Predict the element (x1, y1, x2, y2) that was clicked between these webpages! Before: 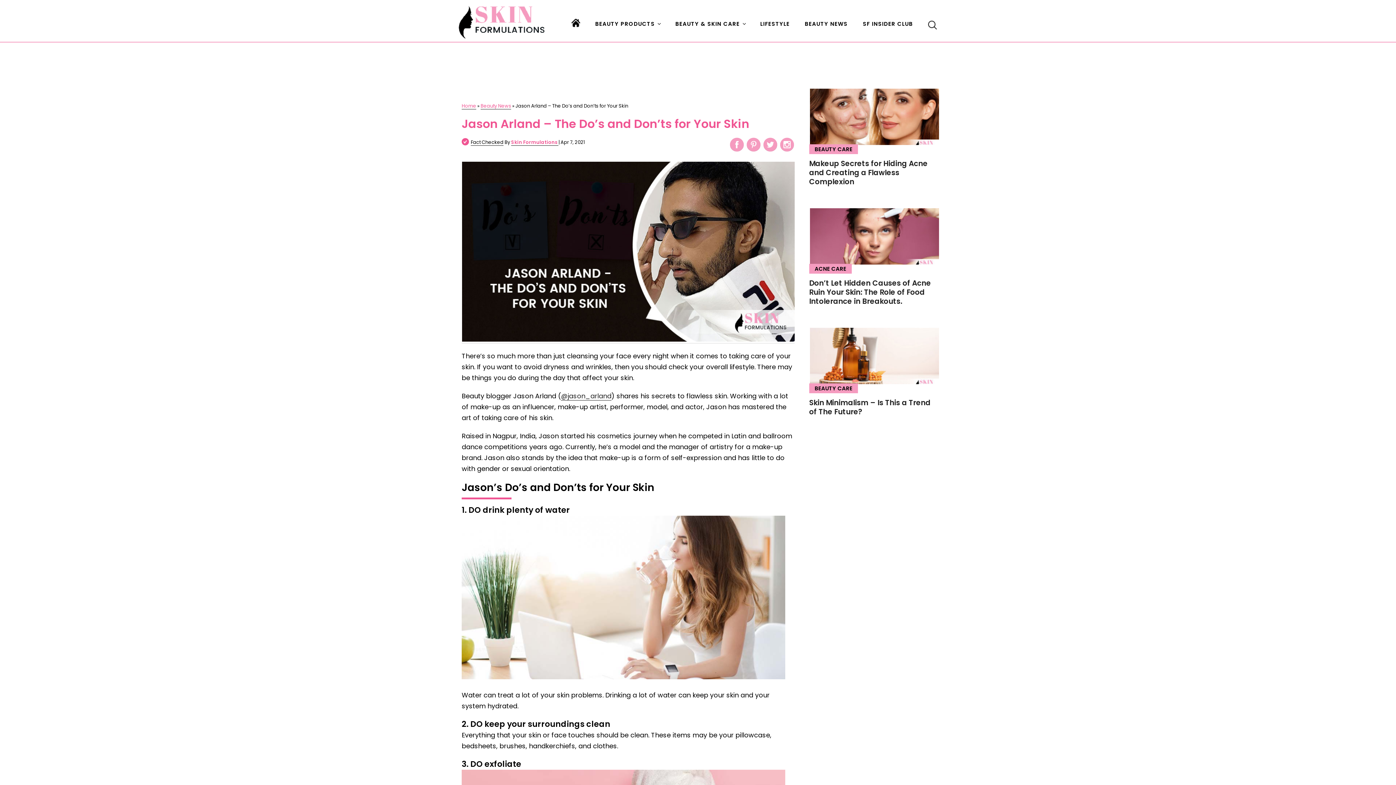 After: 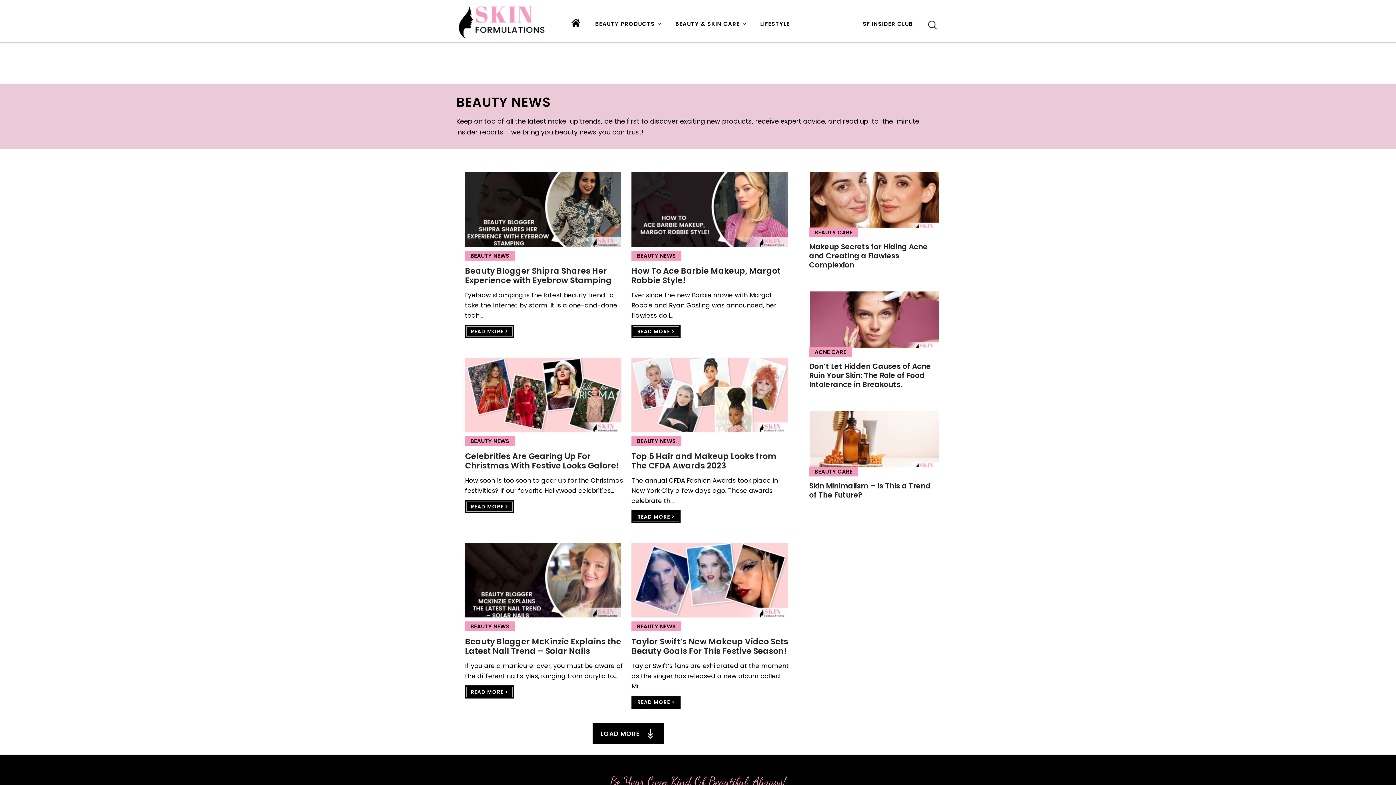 Action: label: BEAUTY NEWS bbox: (798, 13, 854, 33)